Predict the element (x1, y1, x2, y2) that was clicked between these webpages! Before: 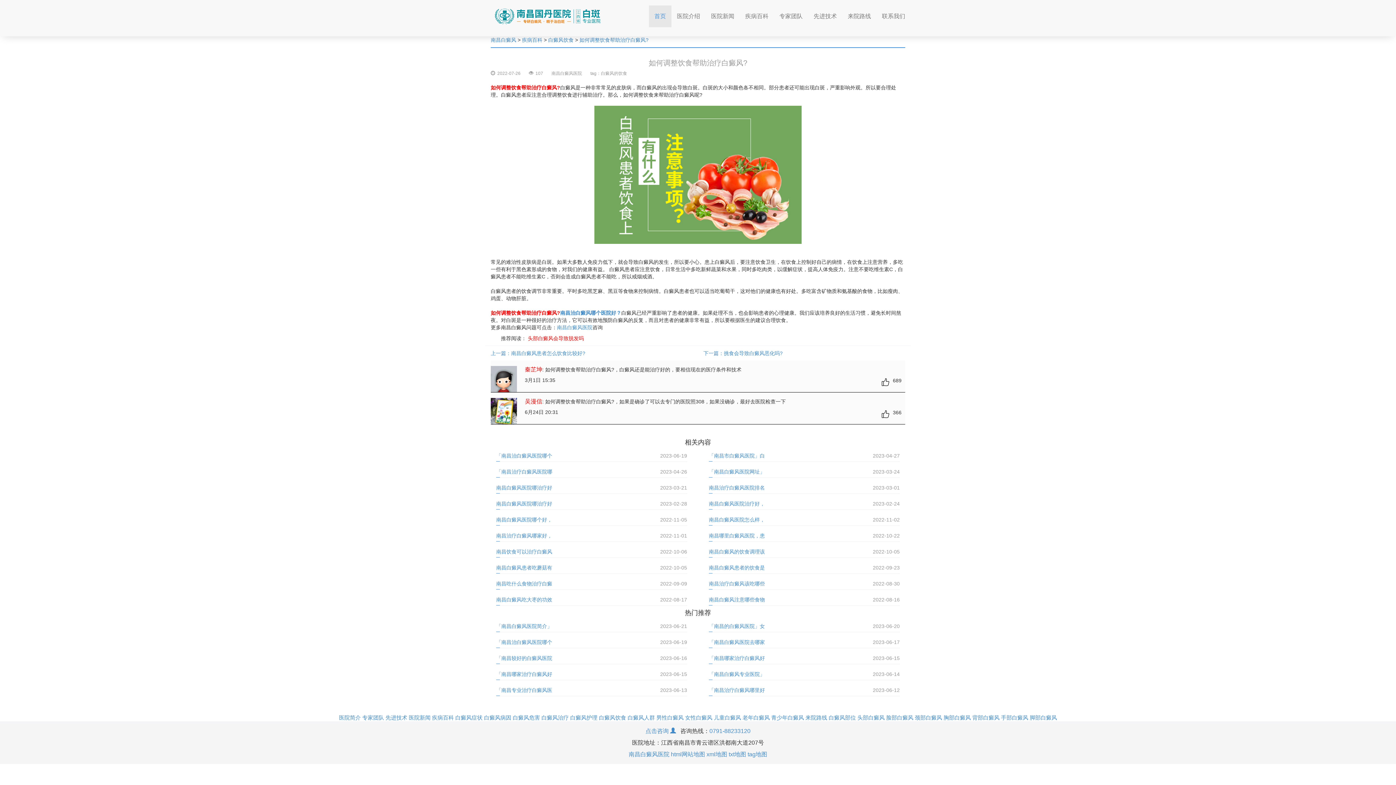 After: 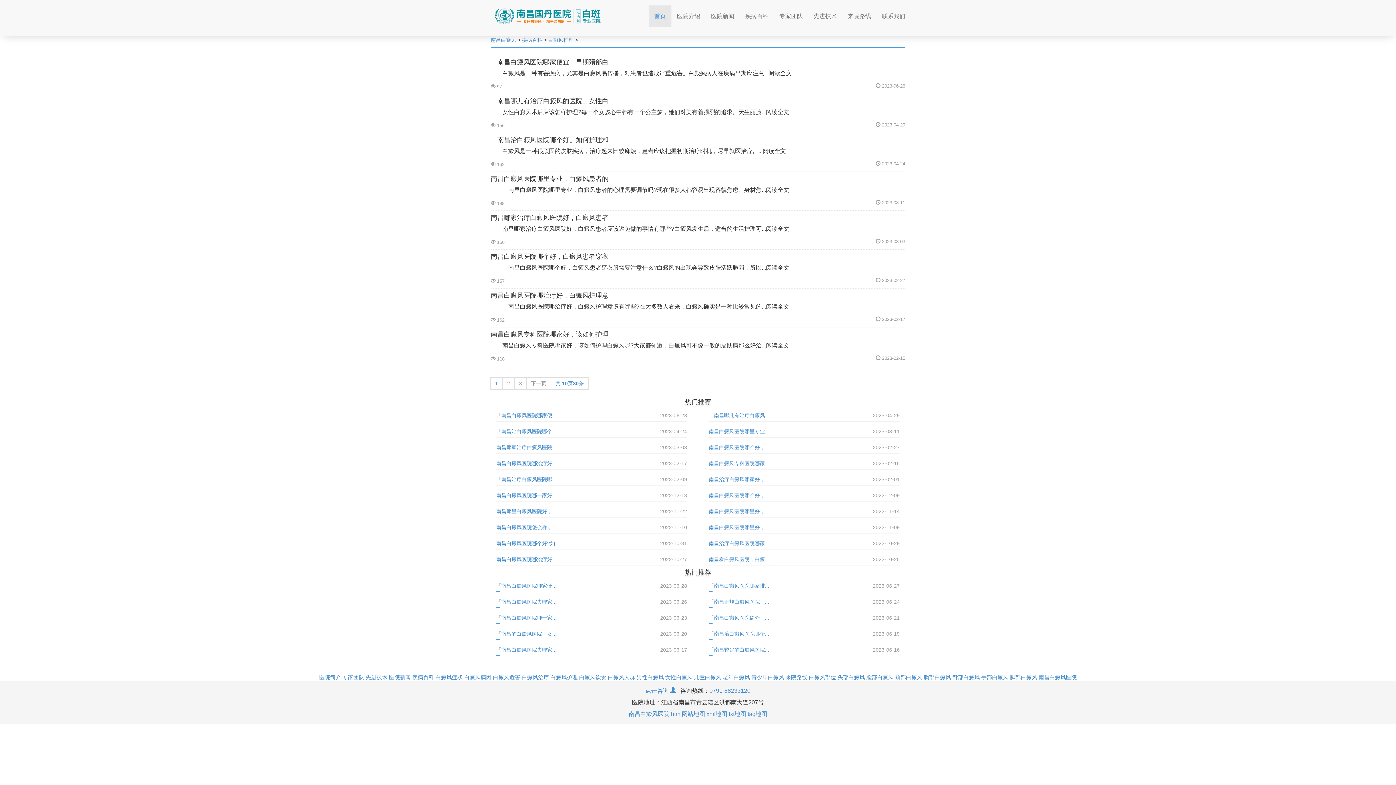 Action: bbox: (570, 714, 597, 721) label: 白癜风护理